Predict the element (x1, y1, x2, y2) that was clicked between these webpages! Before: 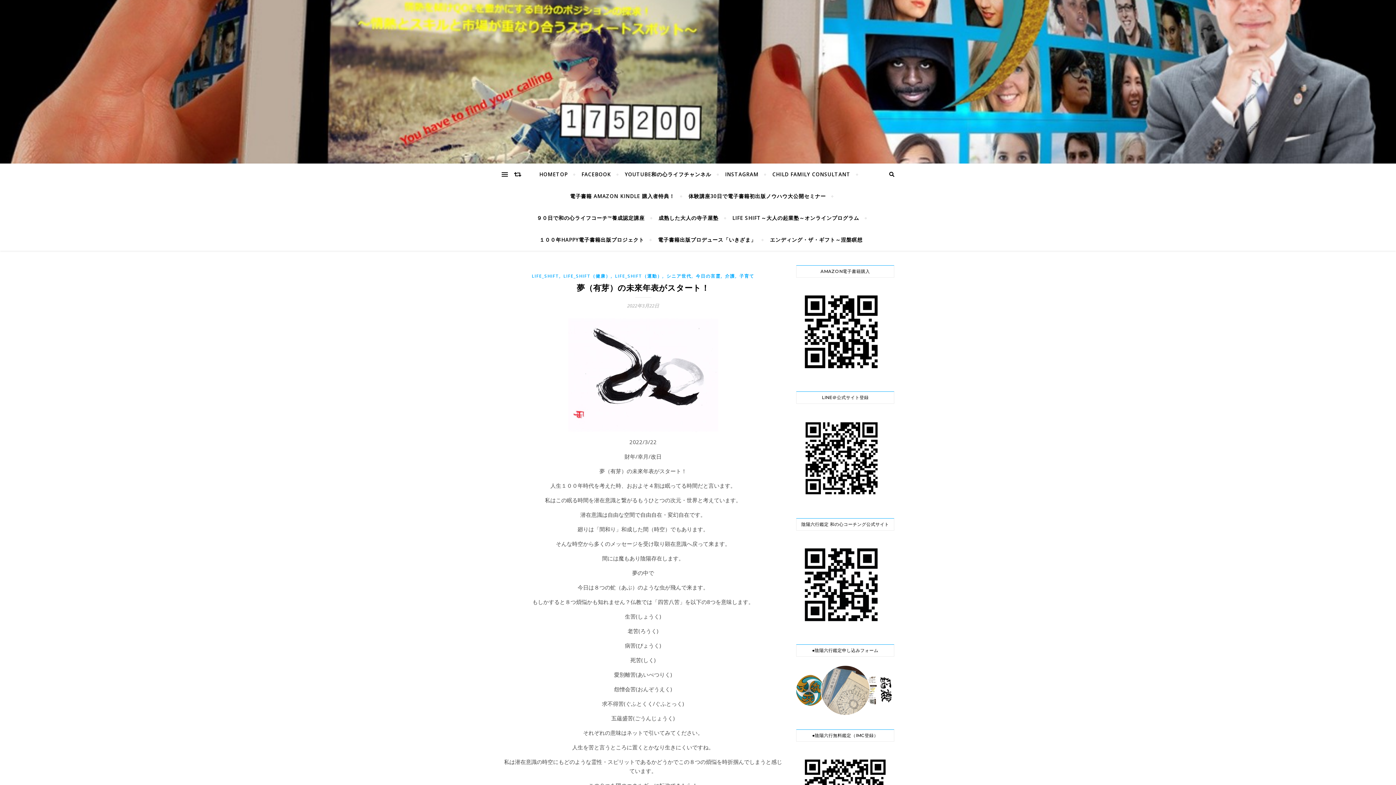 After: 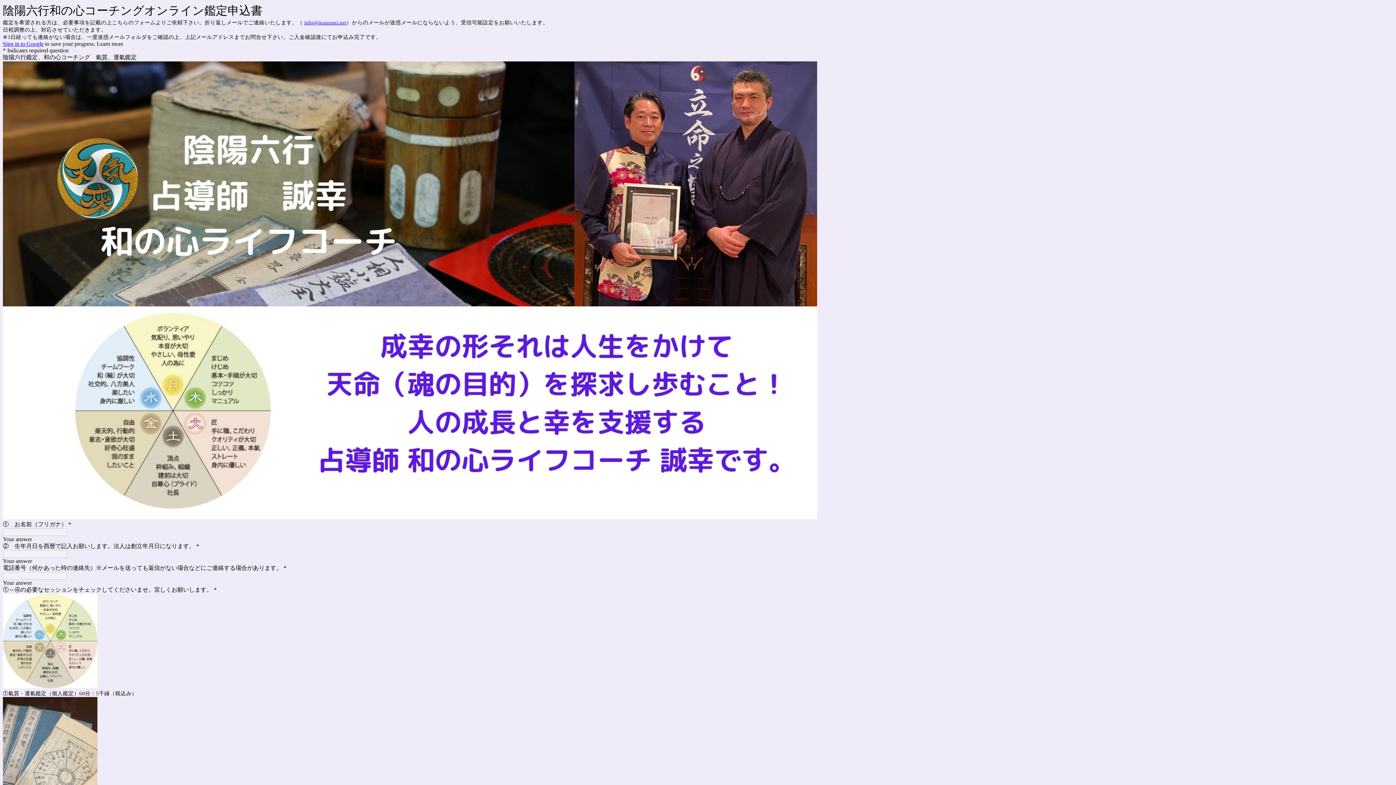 Action: bbox: (796, 666, 894, 715)